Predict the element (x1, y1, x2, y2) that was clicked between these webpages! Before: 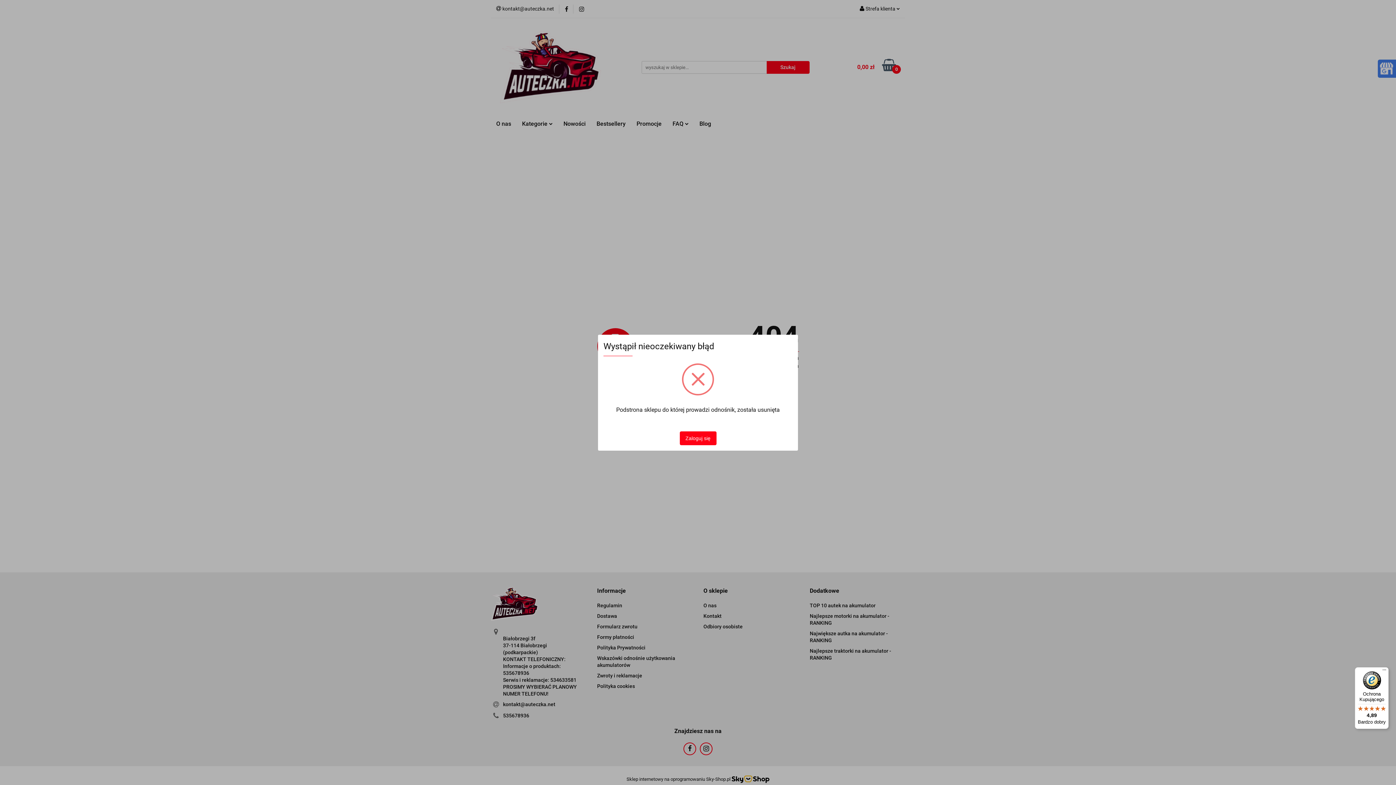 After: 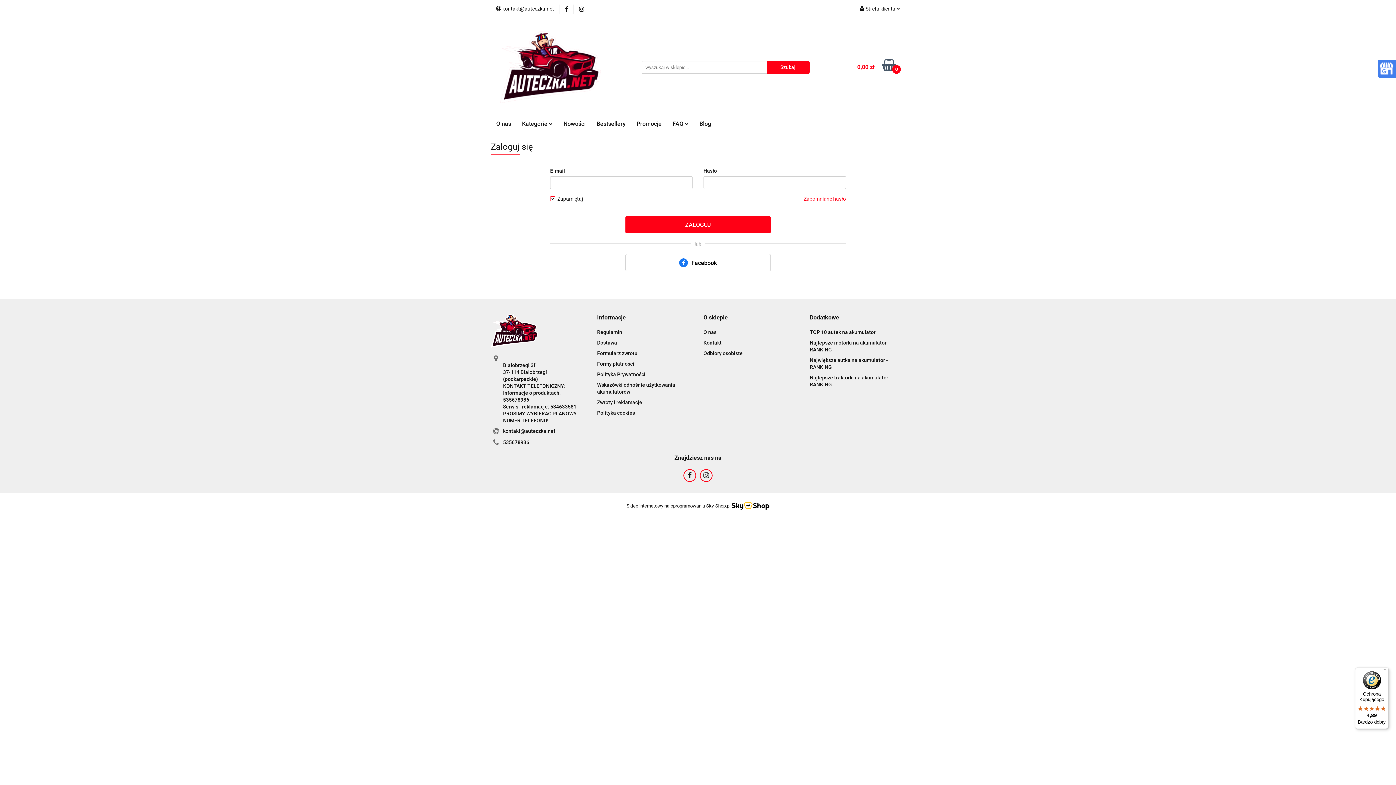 Action: label: Zaloguj się bbox: (679, 431, 716, 445)